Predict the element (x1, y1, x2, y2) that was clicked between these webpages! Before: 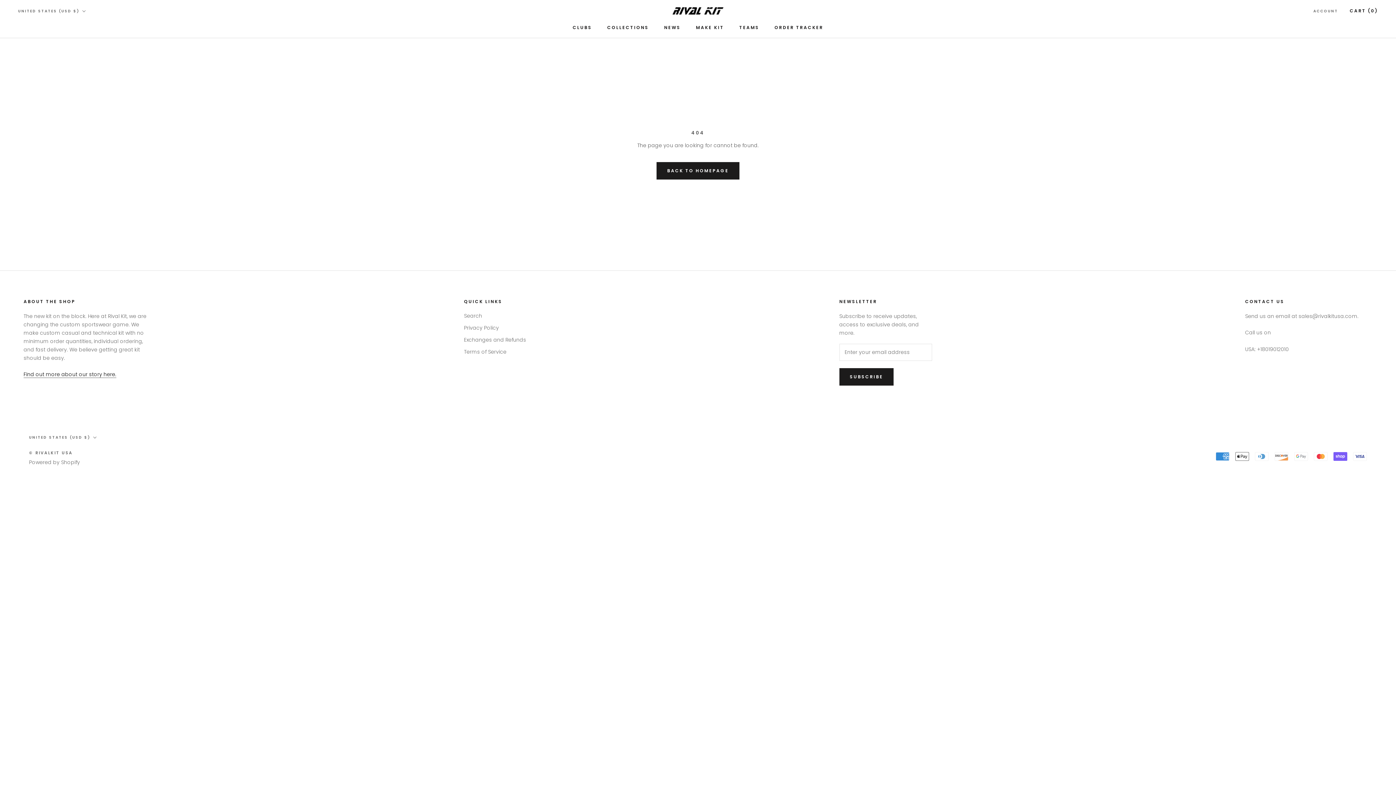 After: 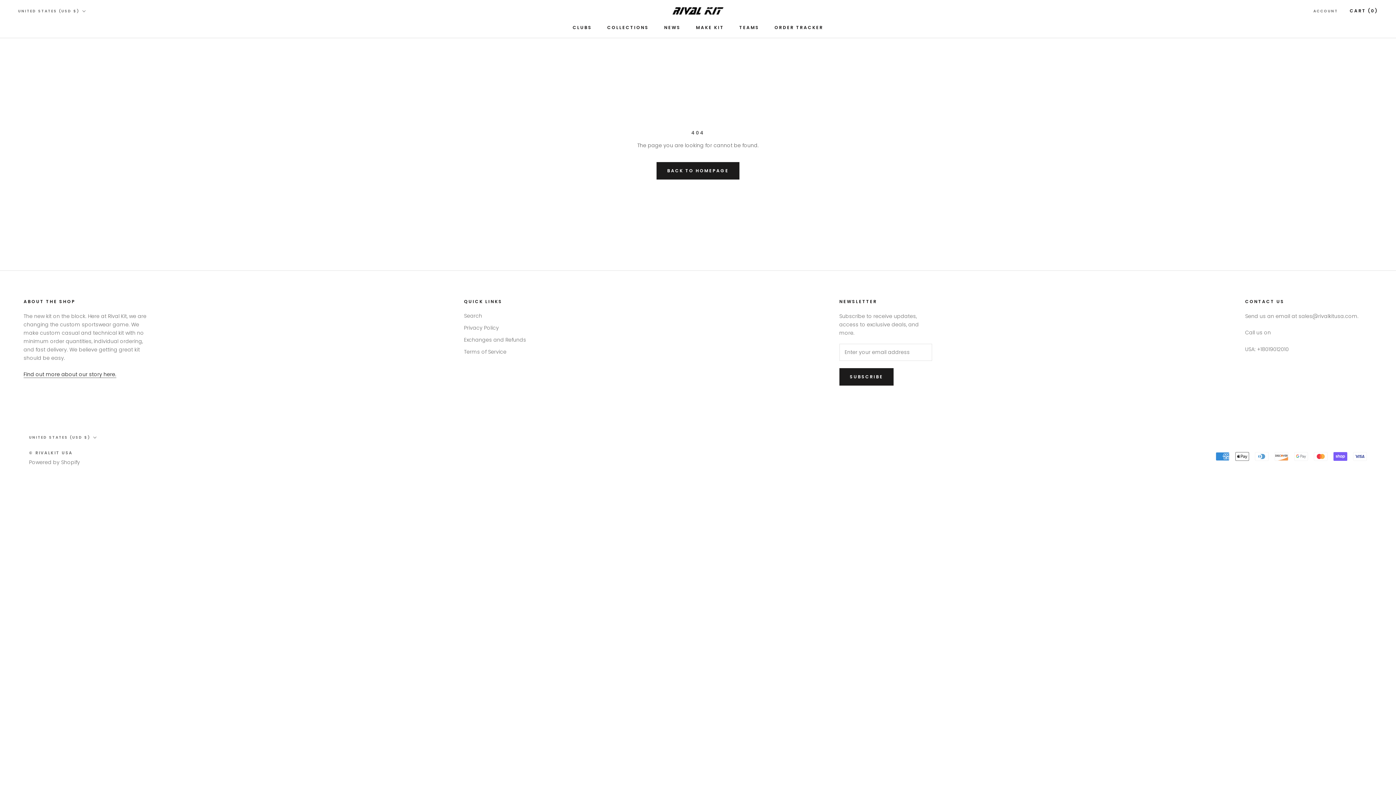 Action: bbox: (29, 458, 80, 466) label: Powered by Shopify